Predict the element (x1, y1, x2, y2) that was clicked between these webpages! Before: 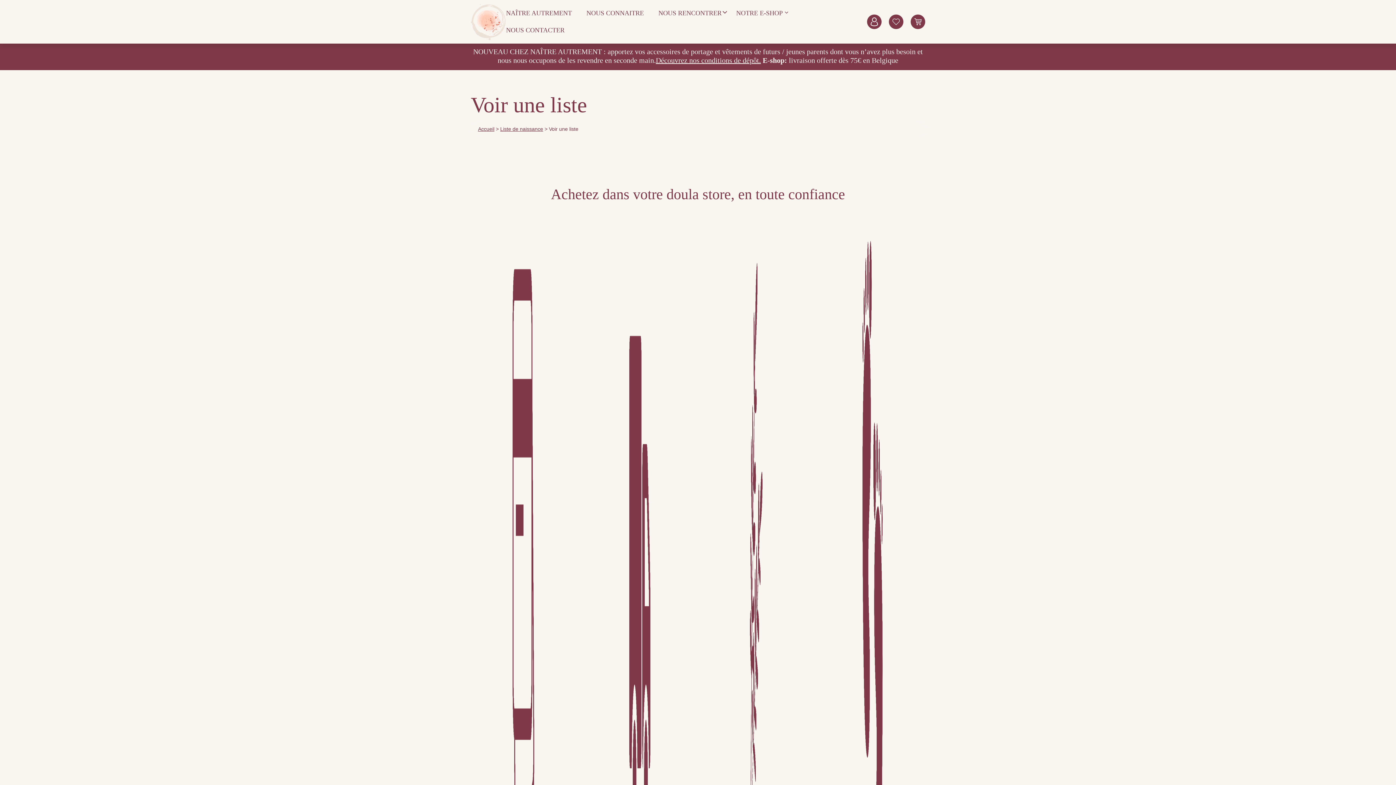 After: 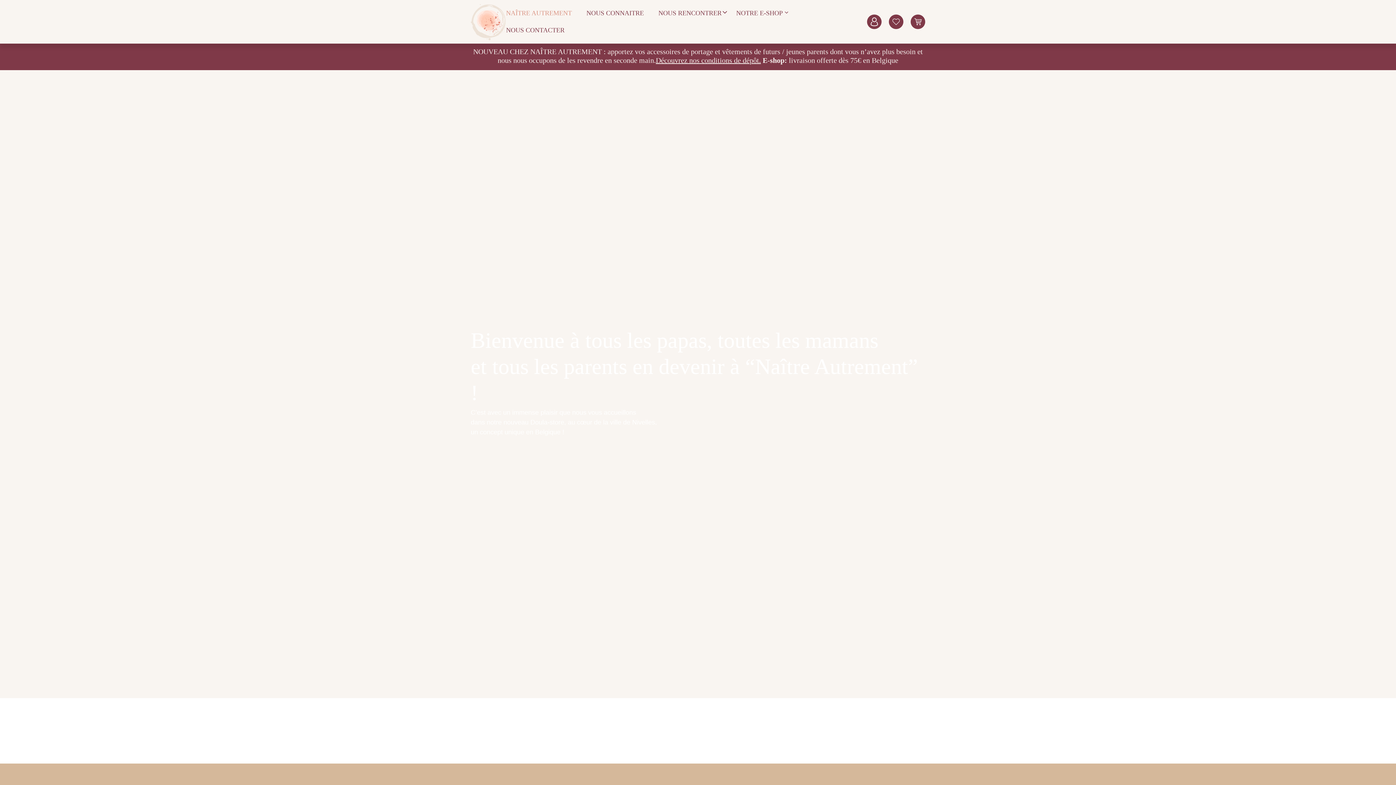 Action: label: Naitre Autrement bbox: (470, 0, 506, 43)